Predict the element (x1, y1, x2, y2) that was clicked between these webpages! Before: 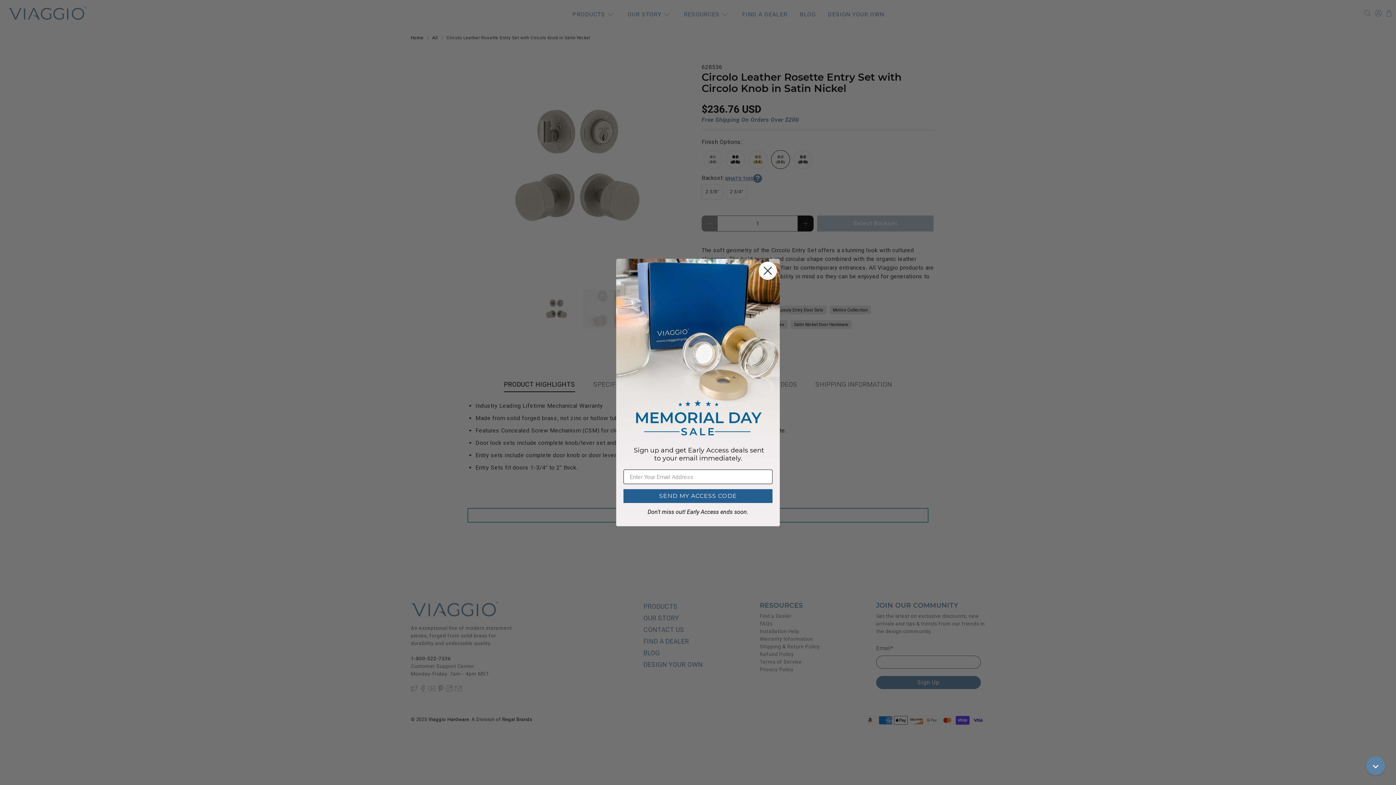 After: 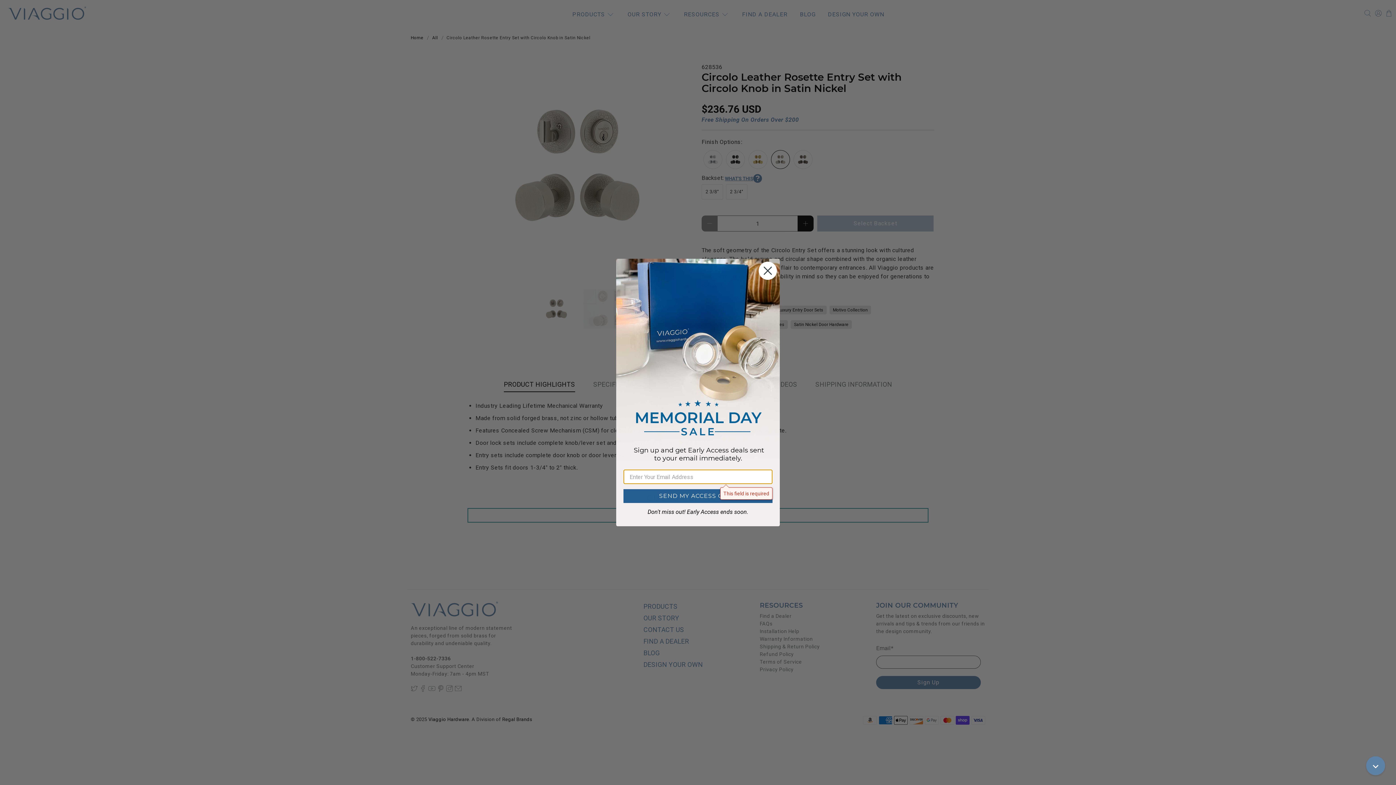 Action: label: SEND MY ACCESS CODE bbox: (623, 489, 772, 503)